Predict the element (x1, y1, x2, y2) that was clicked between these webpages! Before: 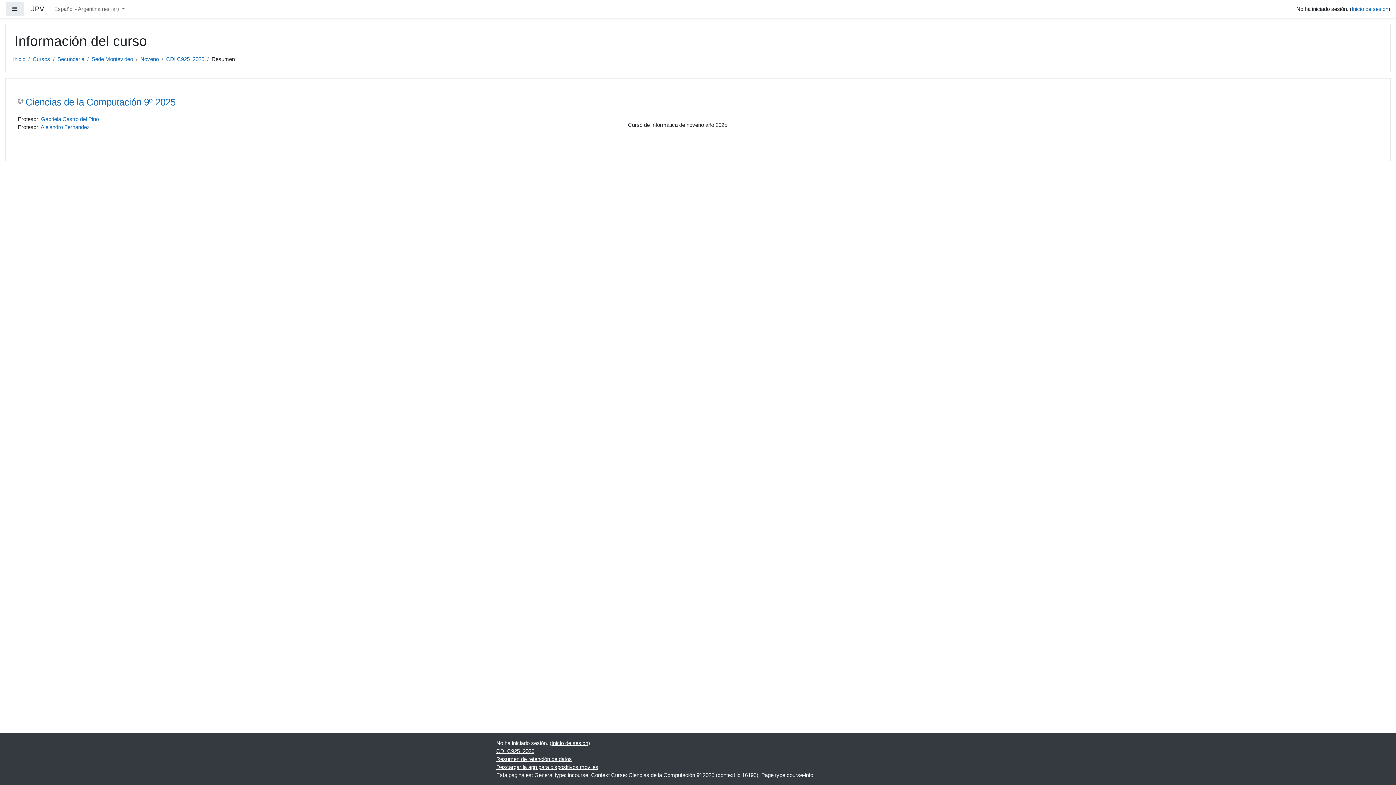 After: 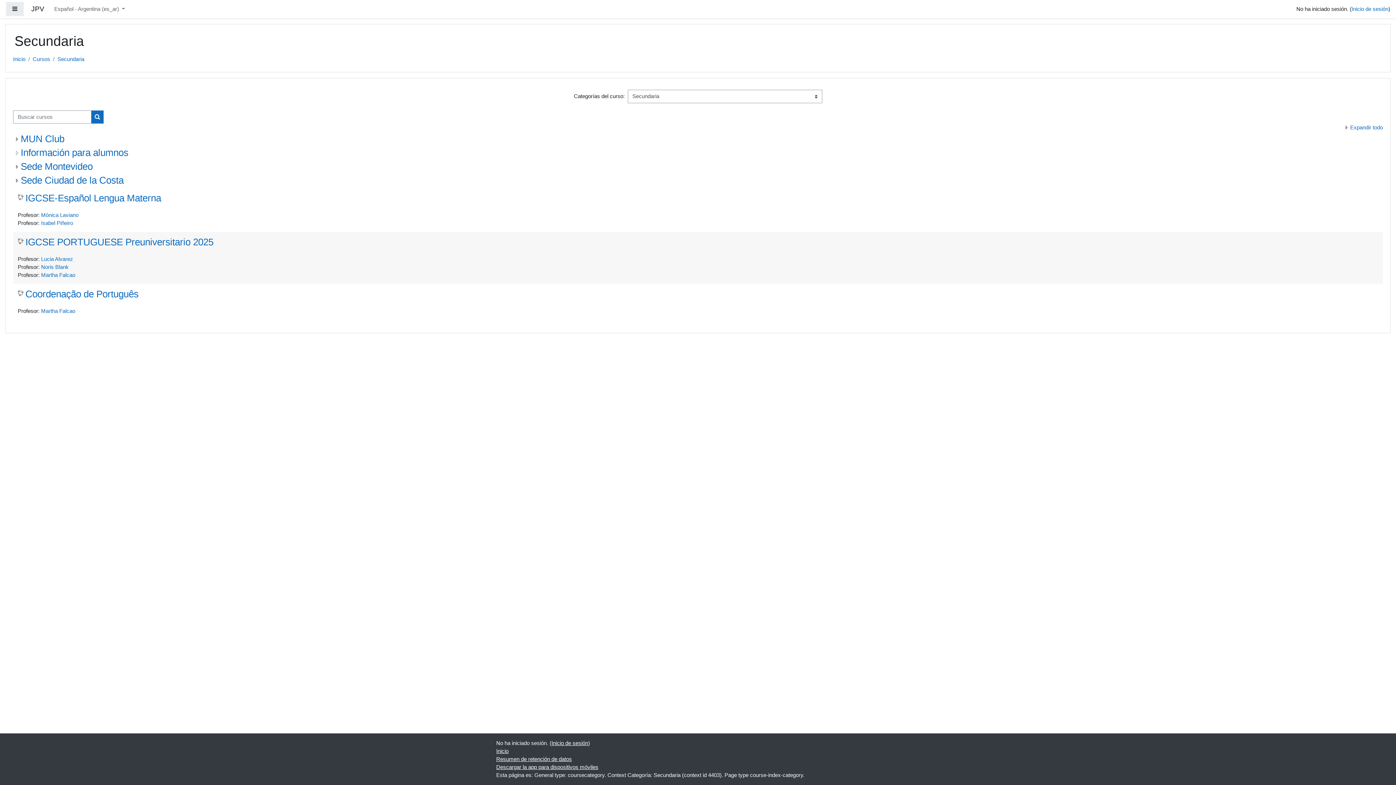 Action: label: Secundaria bbox: (57, 56, 84, 62)